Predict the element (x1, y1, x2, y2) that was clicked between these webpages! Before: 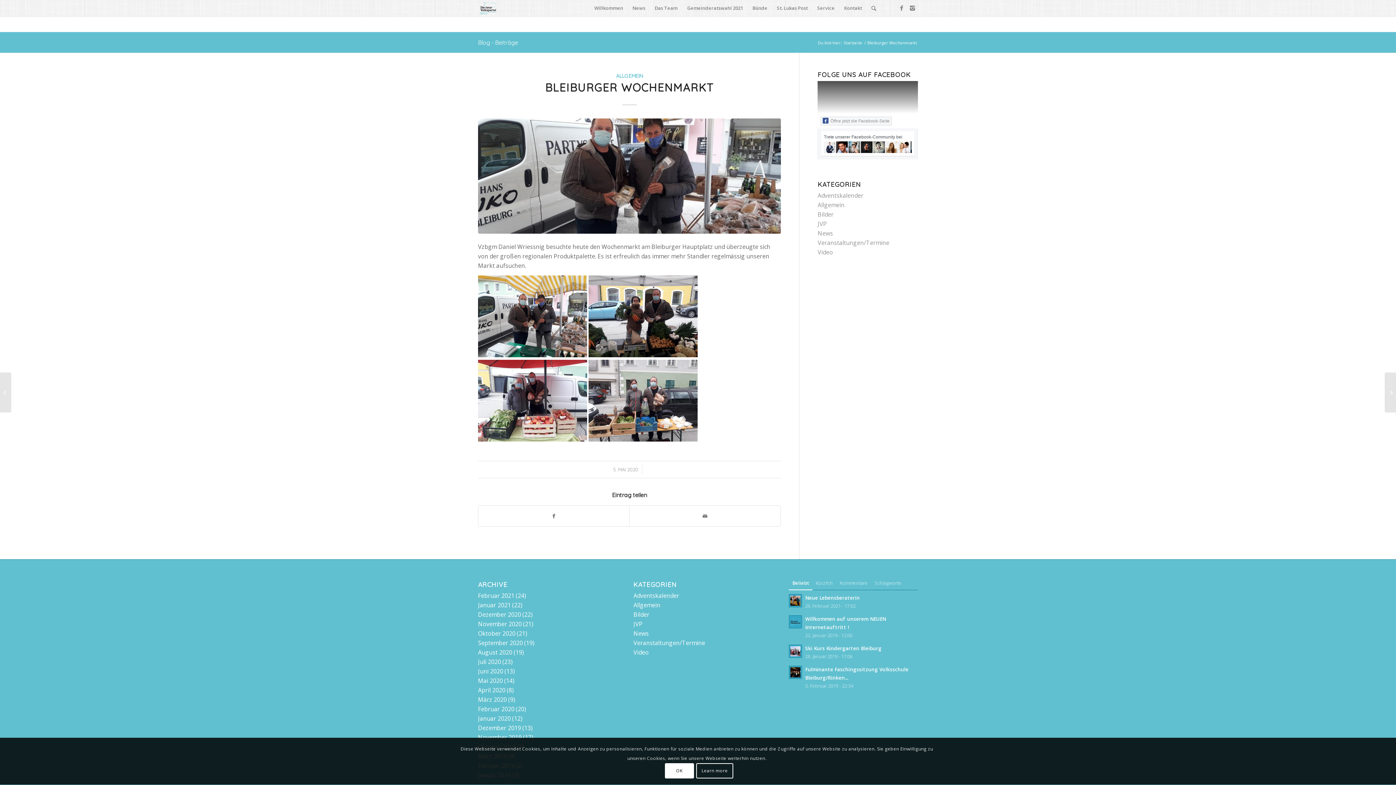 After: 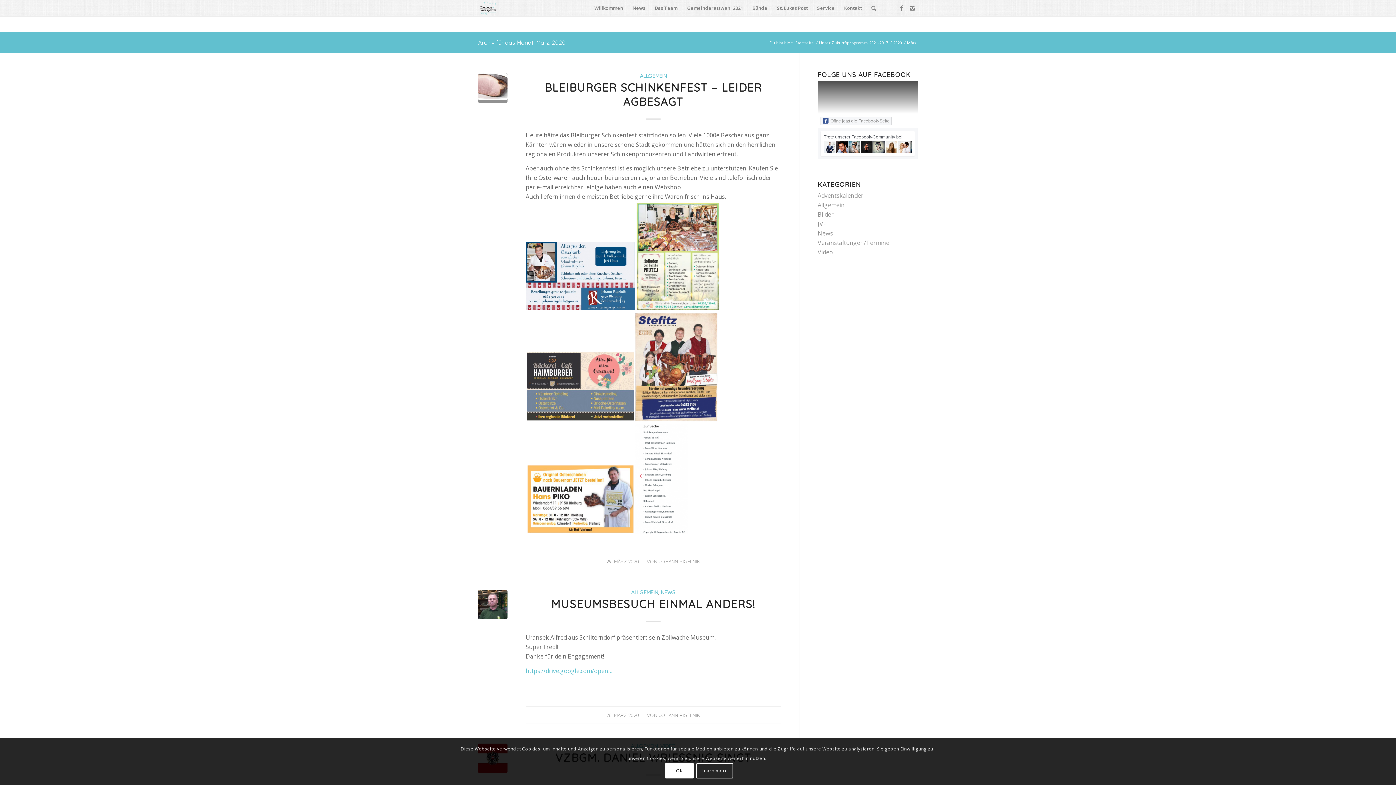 Action: label: März 2020 bbox: (478, 696, 506, 704)